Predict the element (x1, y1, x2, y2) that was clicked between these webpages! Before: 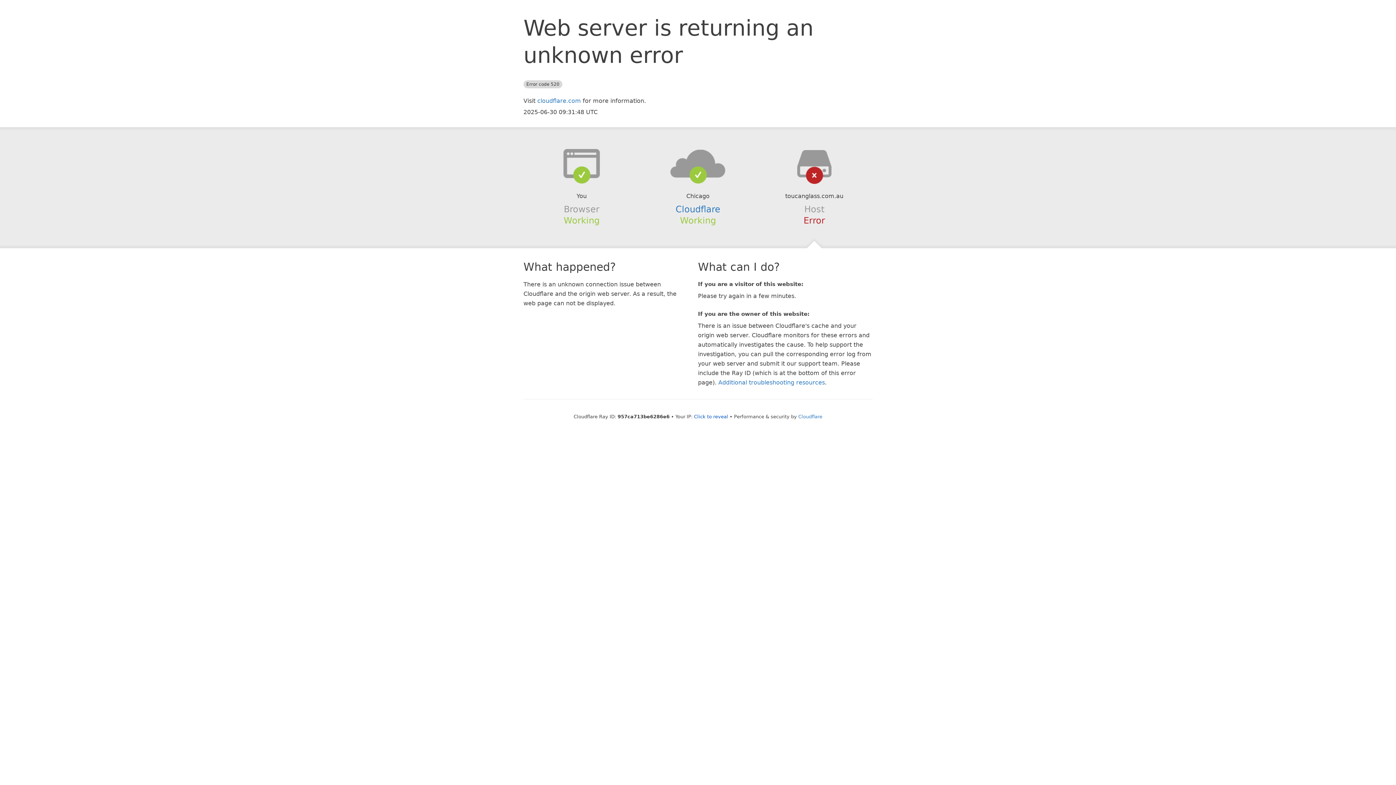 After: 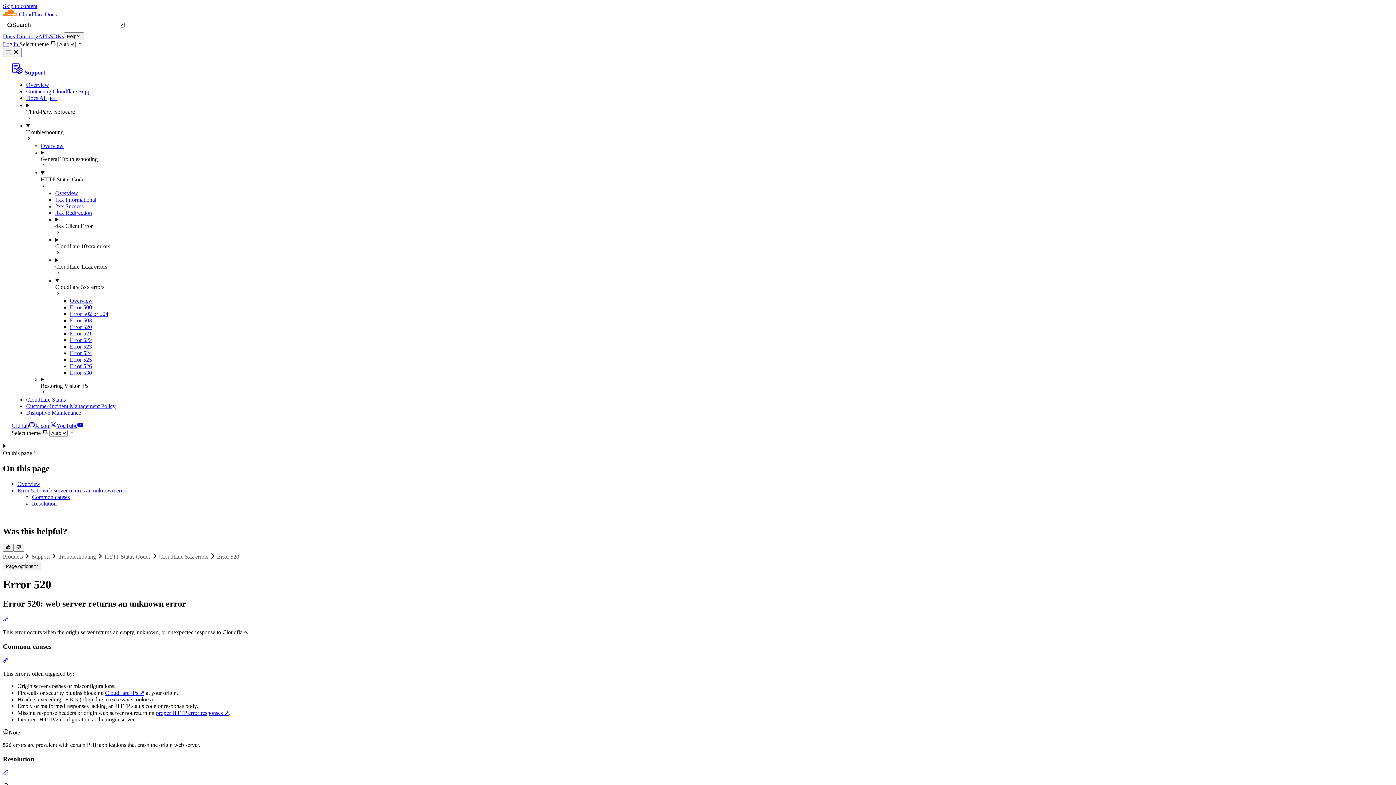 Action: bbox: (718, 379, 825, 386) label: Additional troubleshooting resources